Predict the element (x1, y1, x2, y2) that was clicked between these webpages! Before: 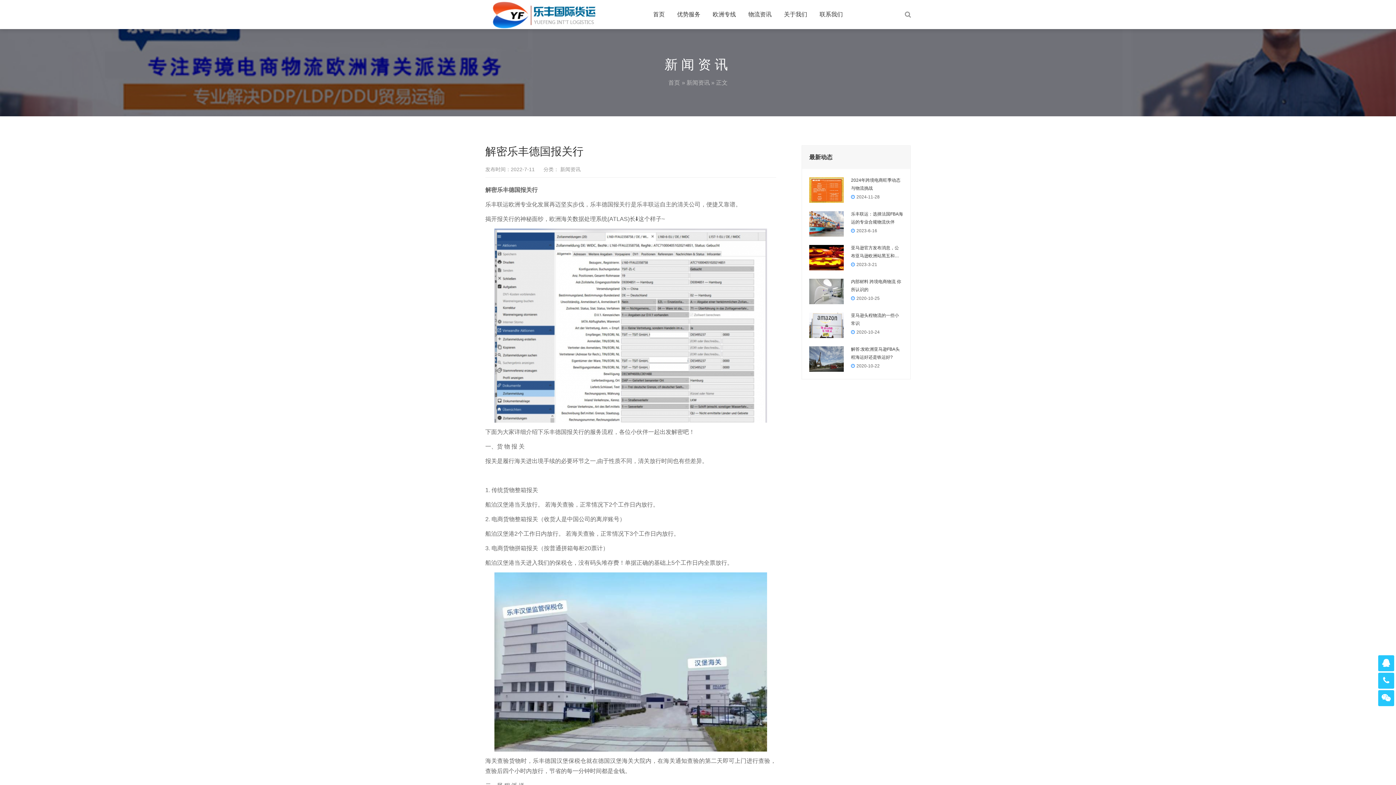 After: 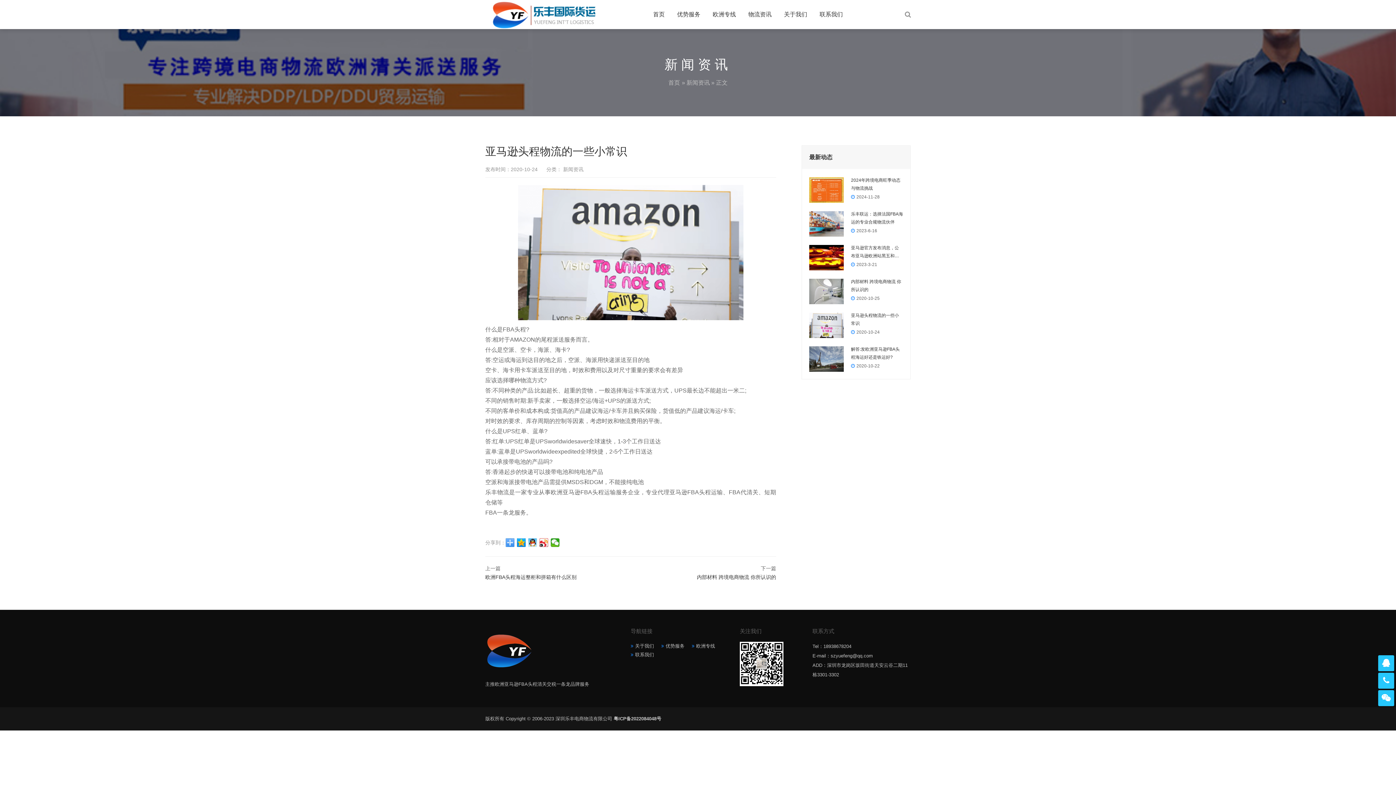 Action: bbox: (809, 322, 843, 327)